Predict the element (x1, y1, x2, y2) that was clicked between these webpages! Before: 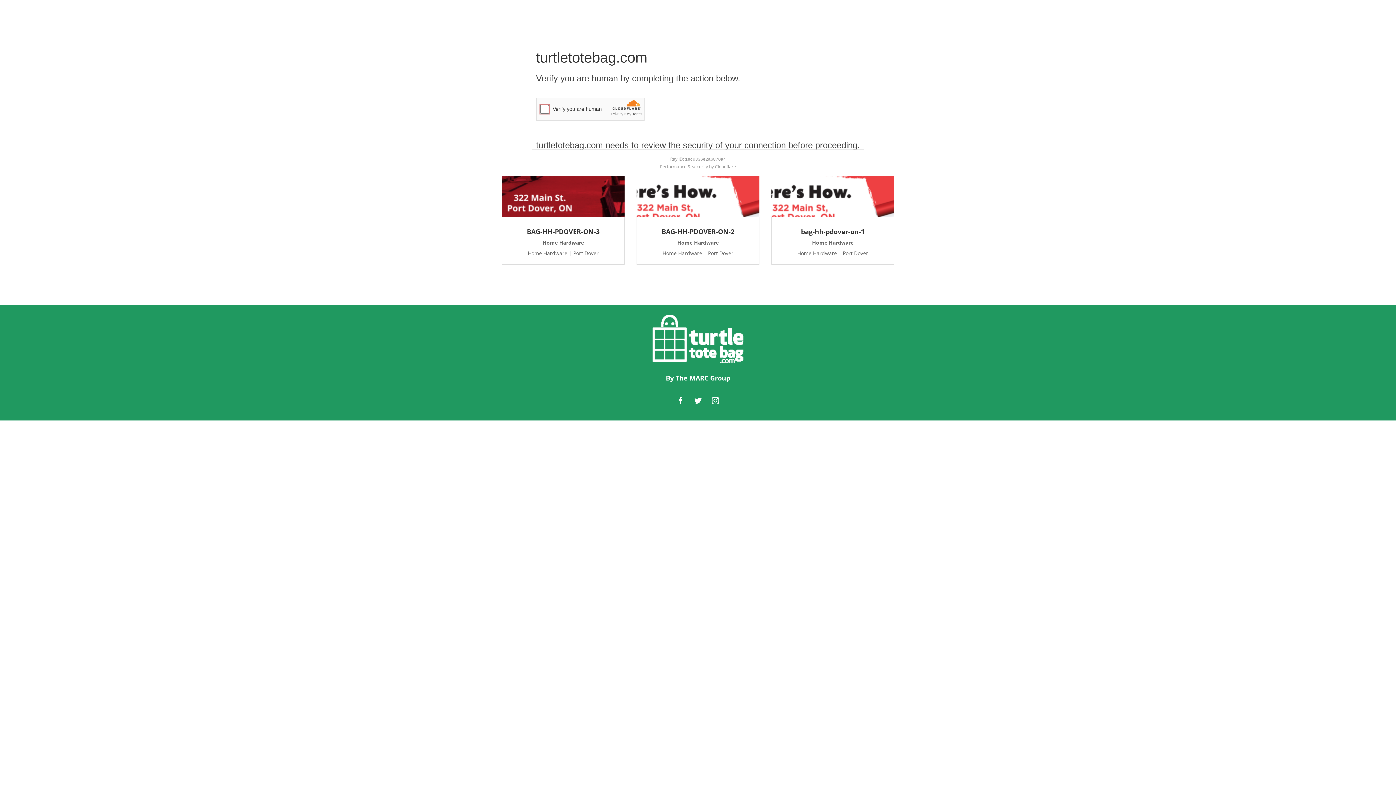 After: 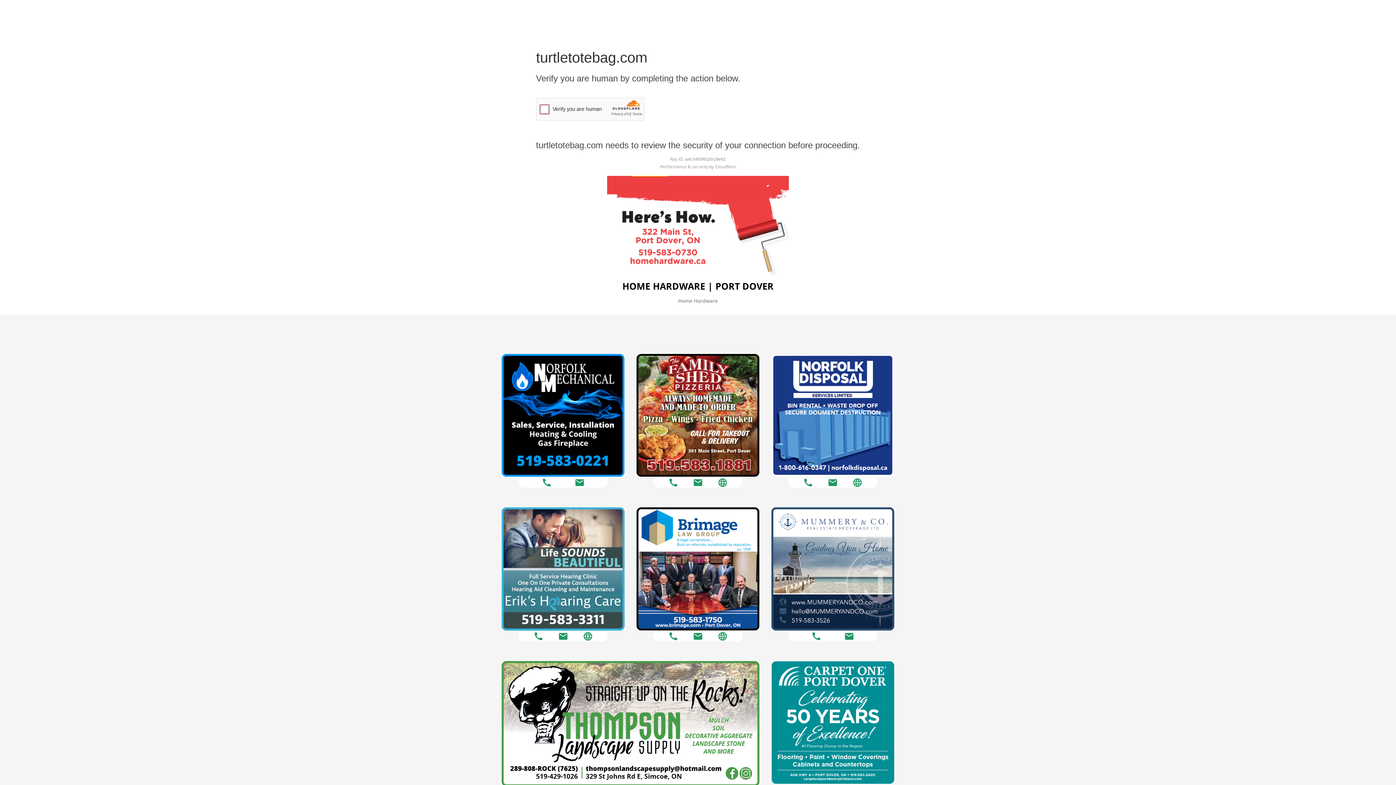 Action: label: bag-hh-pdover-on-1 bbox: (801, 227, 864, 236)